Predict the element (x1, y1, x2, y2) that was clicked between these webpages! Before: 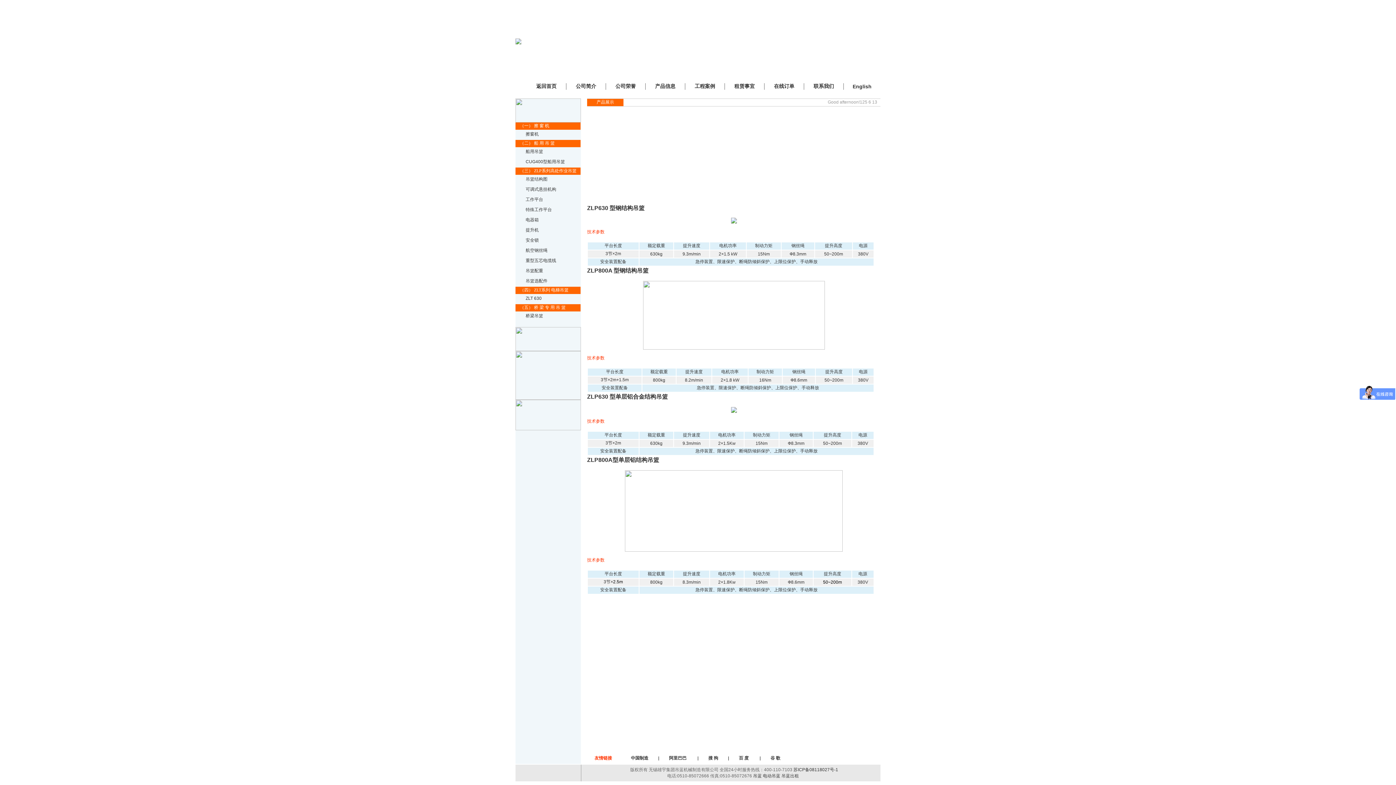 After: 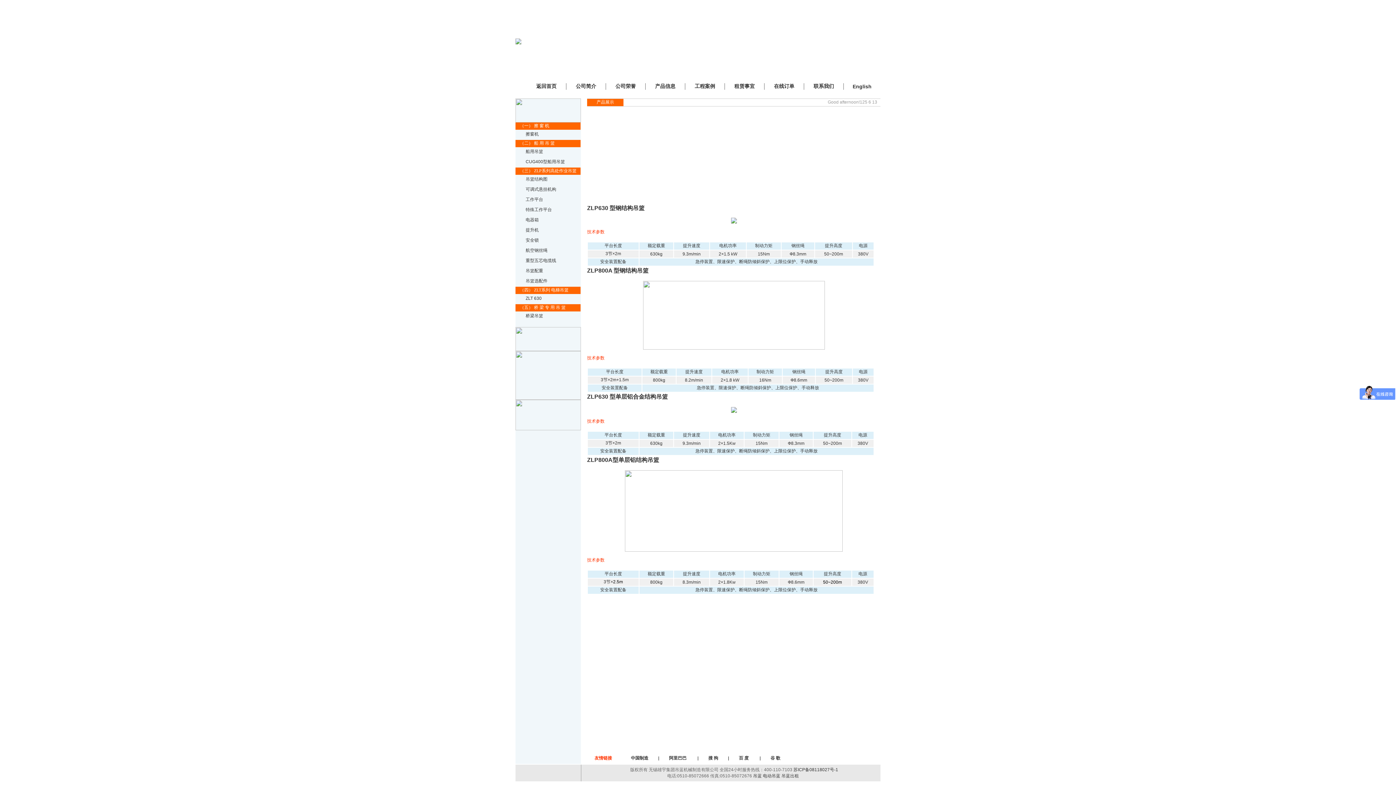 Action: bbox: (525, 197, 543, 202) label: 工作平台